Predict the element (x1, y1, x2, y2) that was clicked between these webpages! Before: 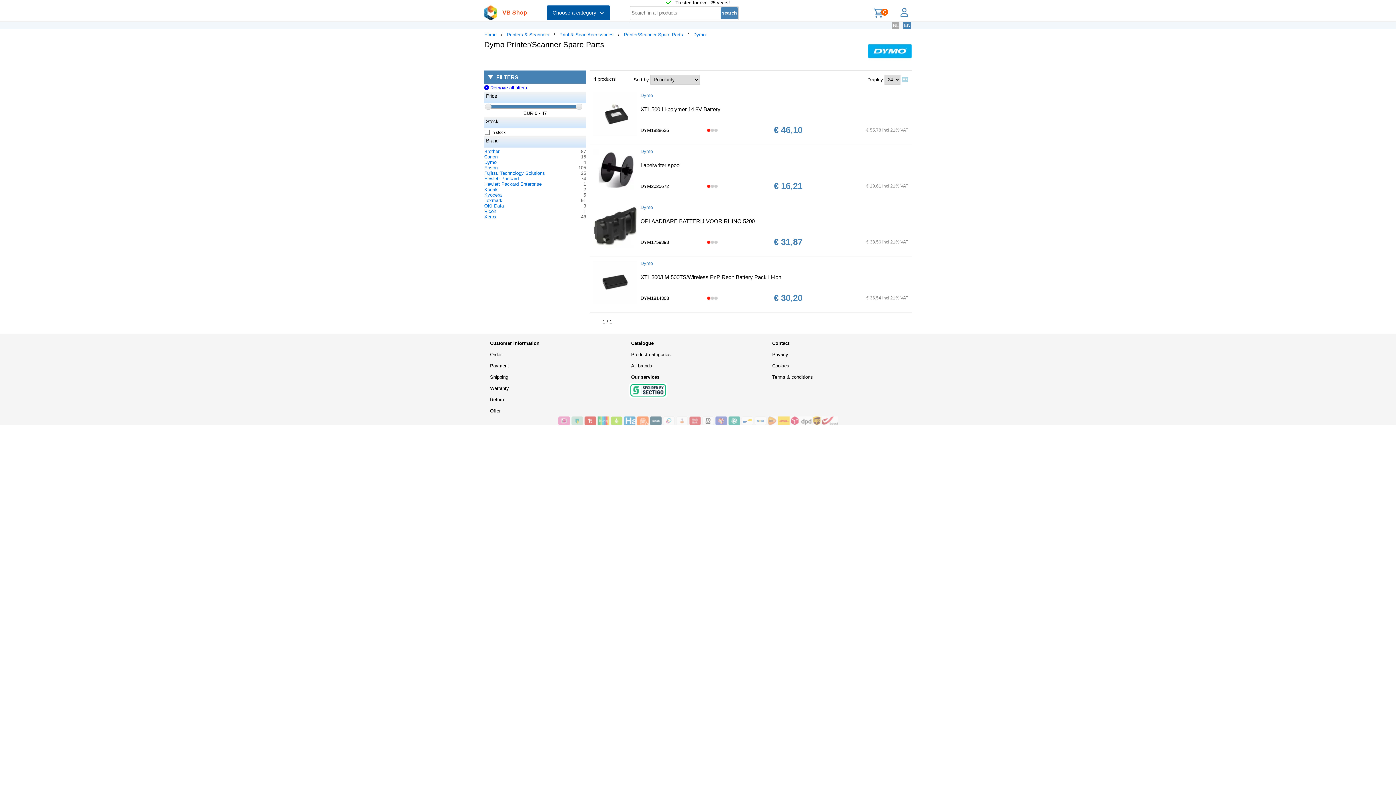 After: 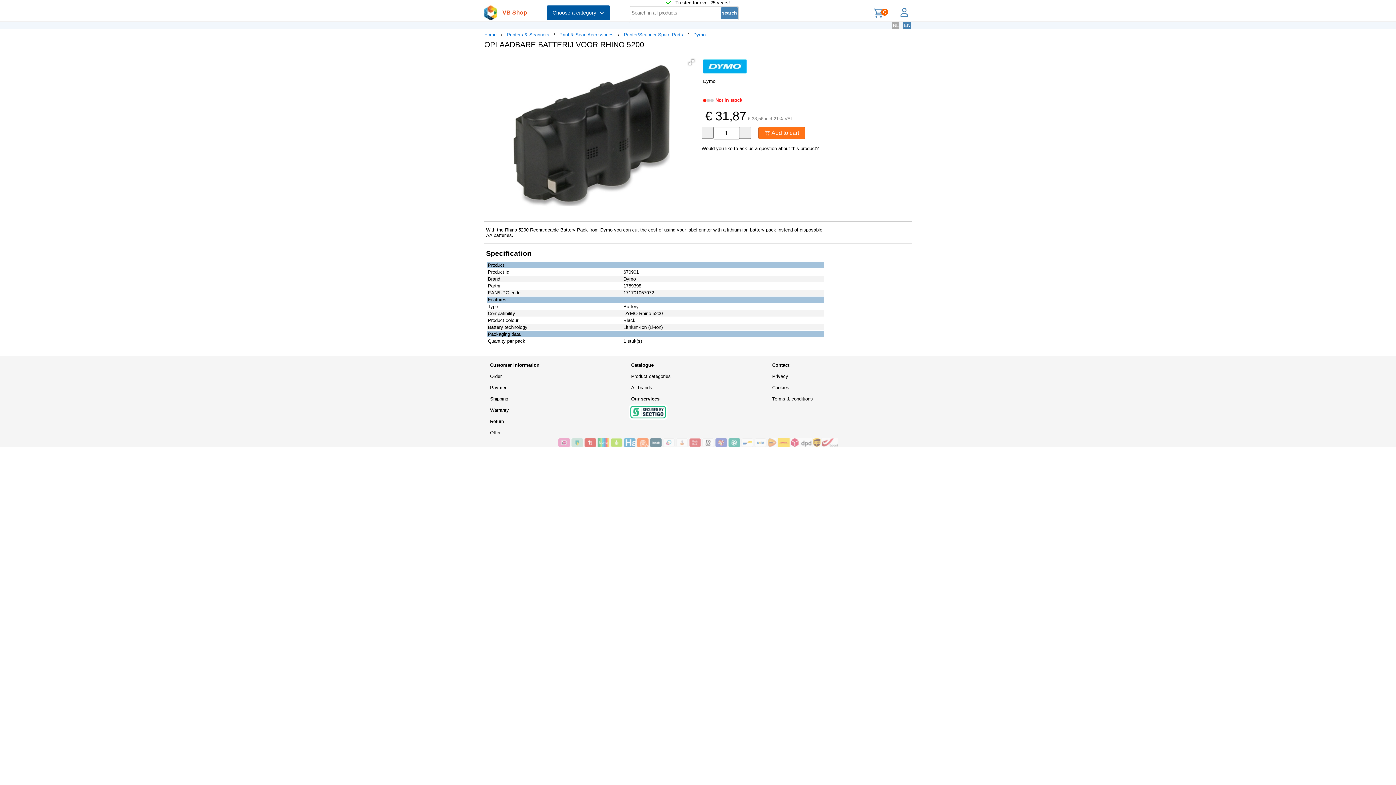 Action: bbox: (593, 244, 637, 249)